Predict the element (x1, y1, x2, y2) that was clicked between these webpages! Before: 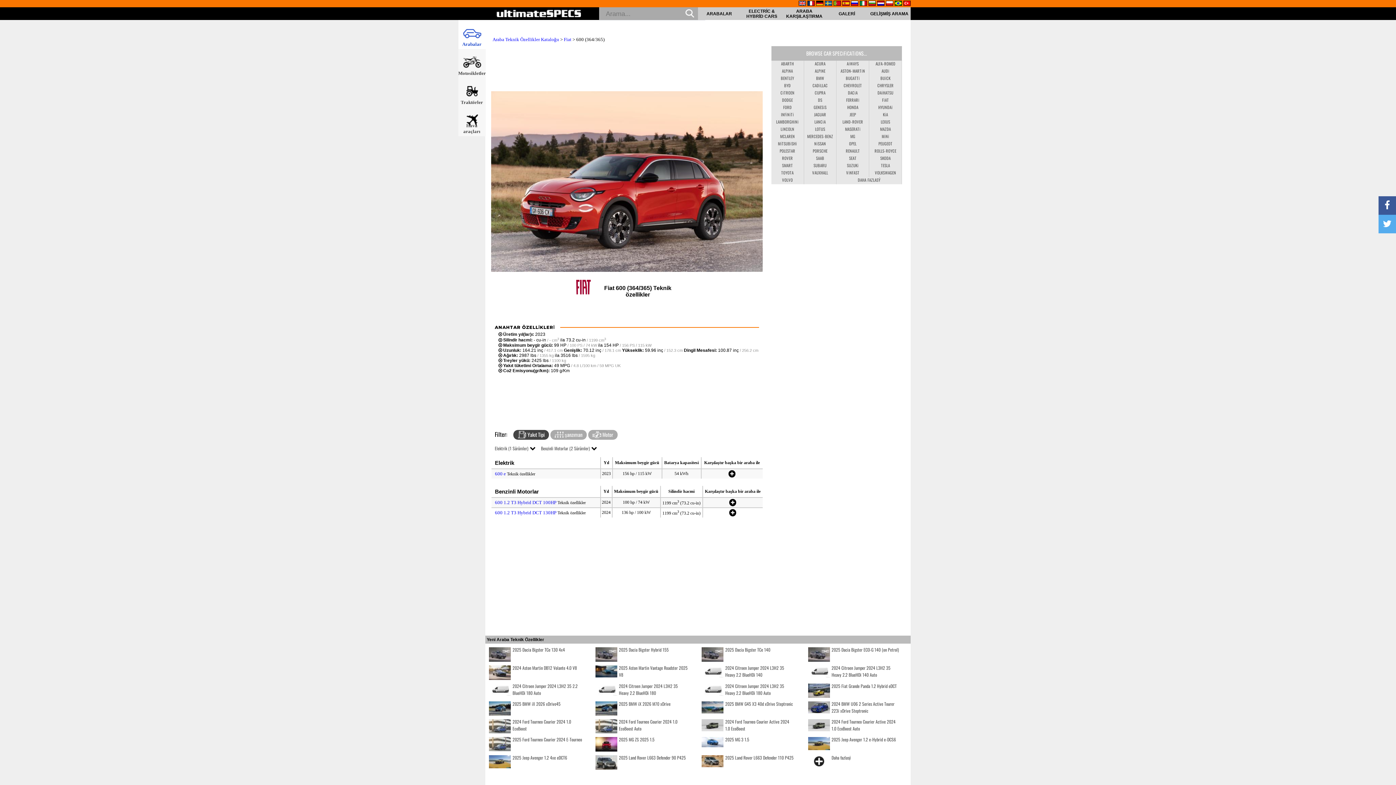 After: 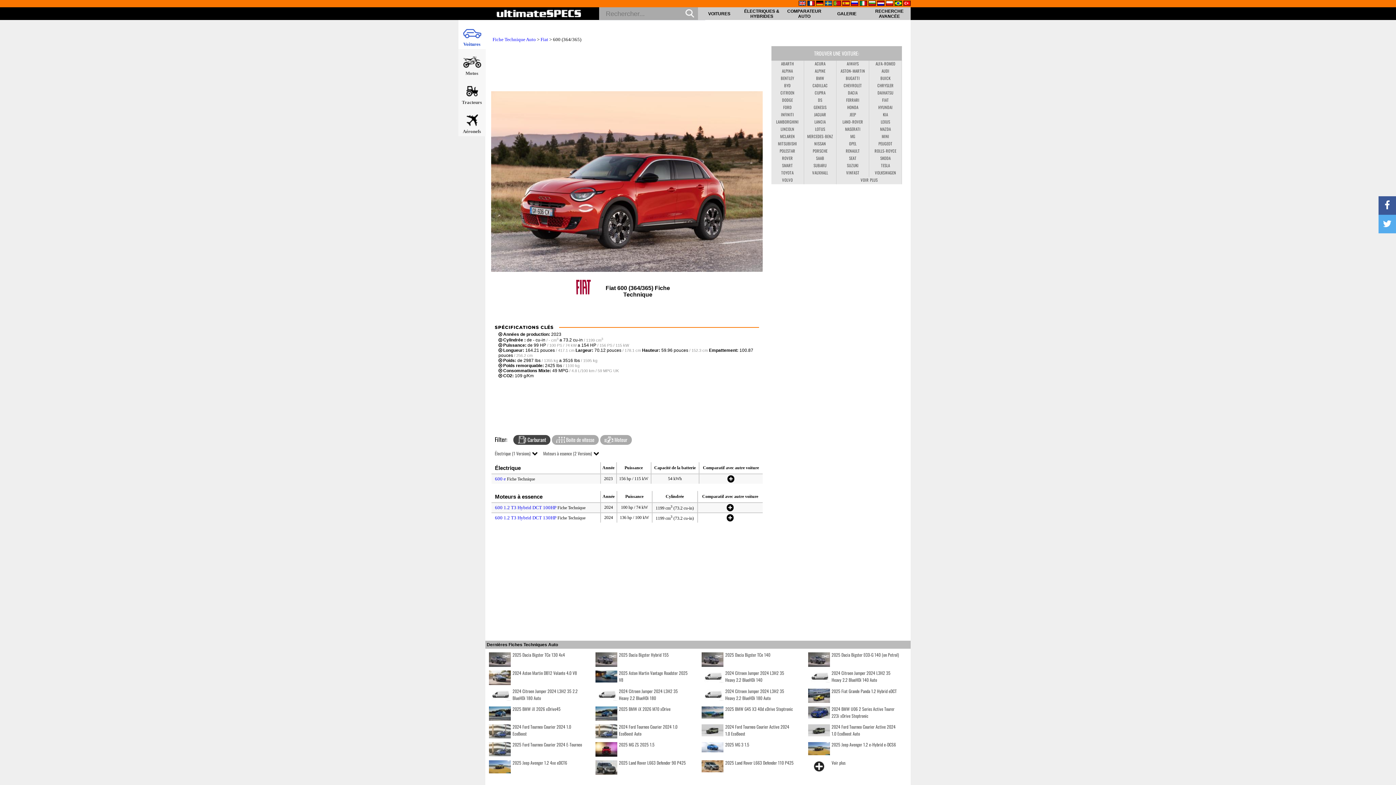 Action: bbox: (807, 0, 814, 7)